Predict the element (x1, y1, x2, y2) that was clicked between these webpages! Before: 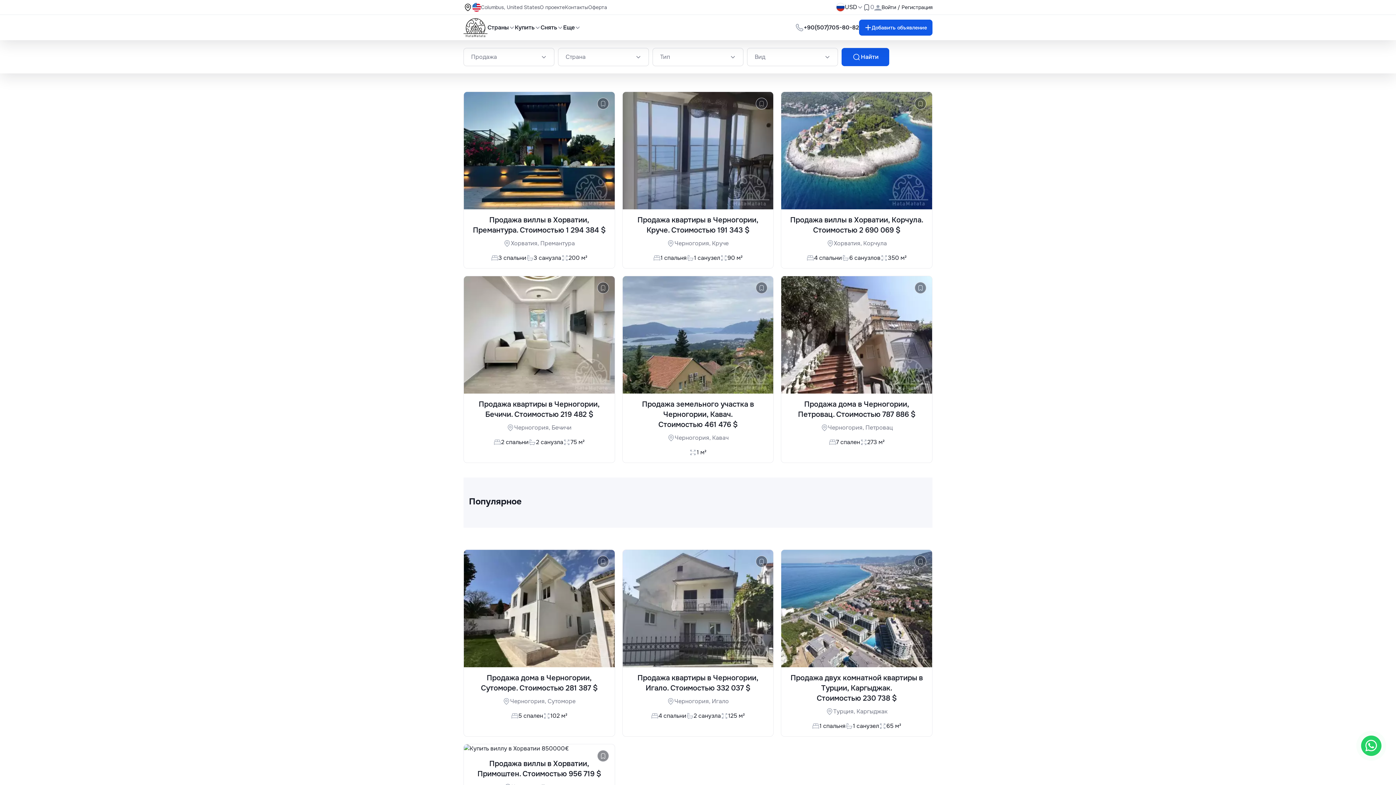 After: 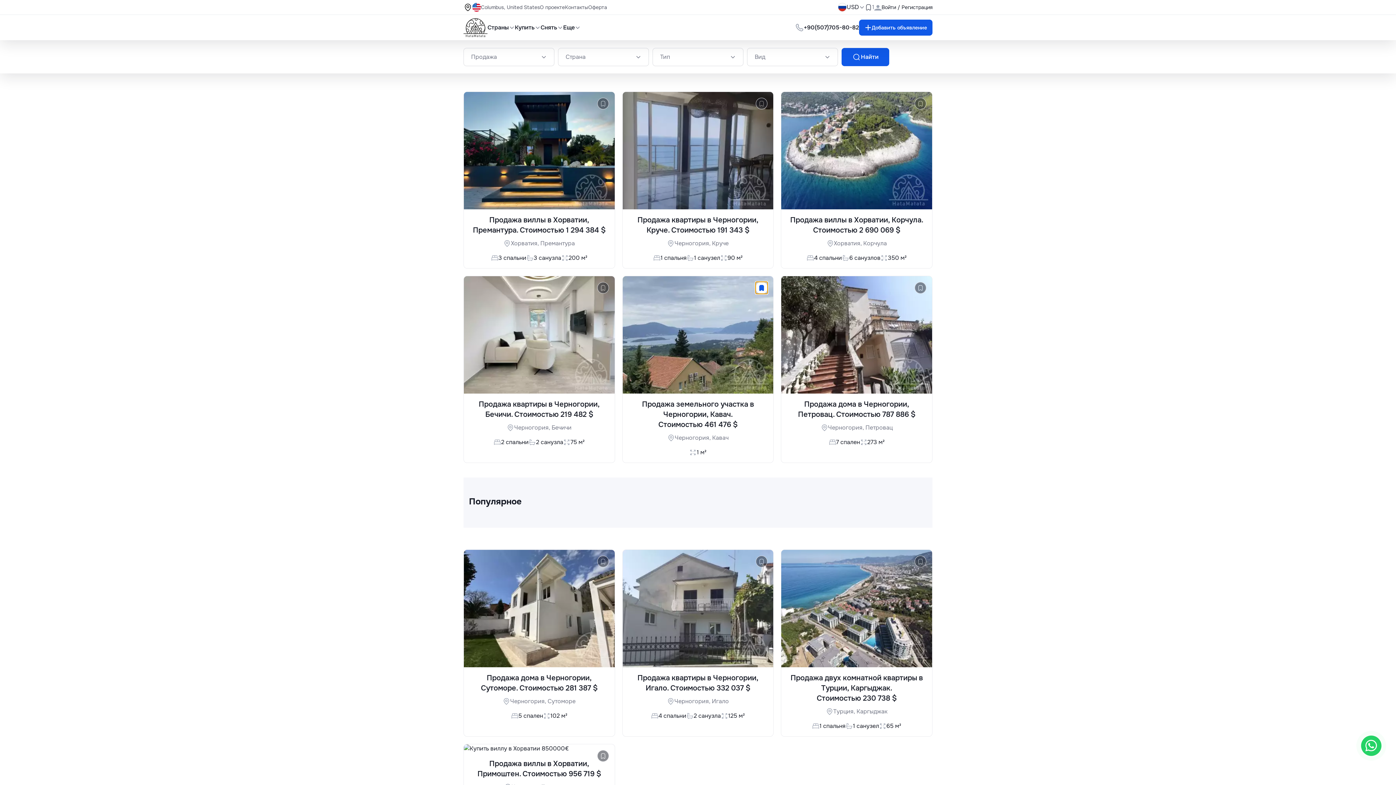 Action: bbox: (756, 282, 767, 293)